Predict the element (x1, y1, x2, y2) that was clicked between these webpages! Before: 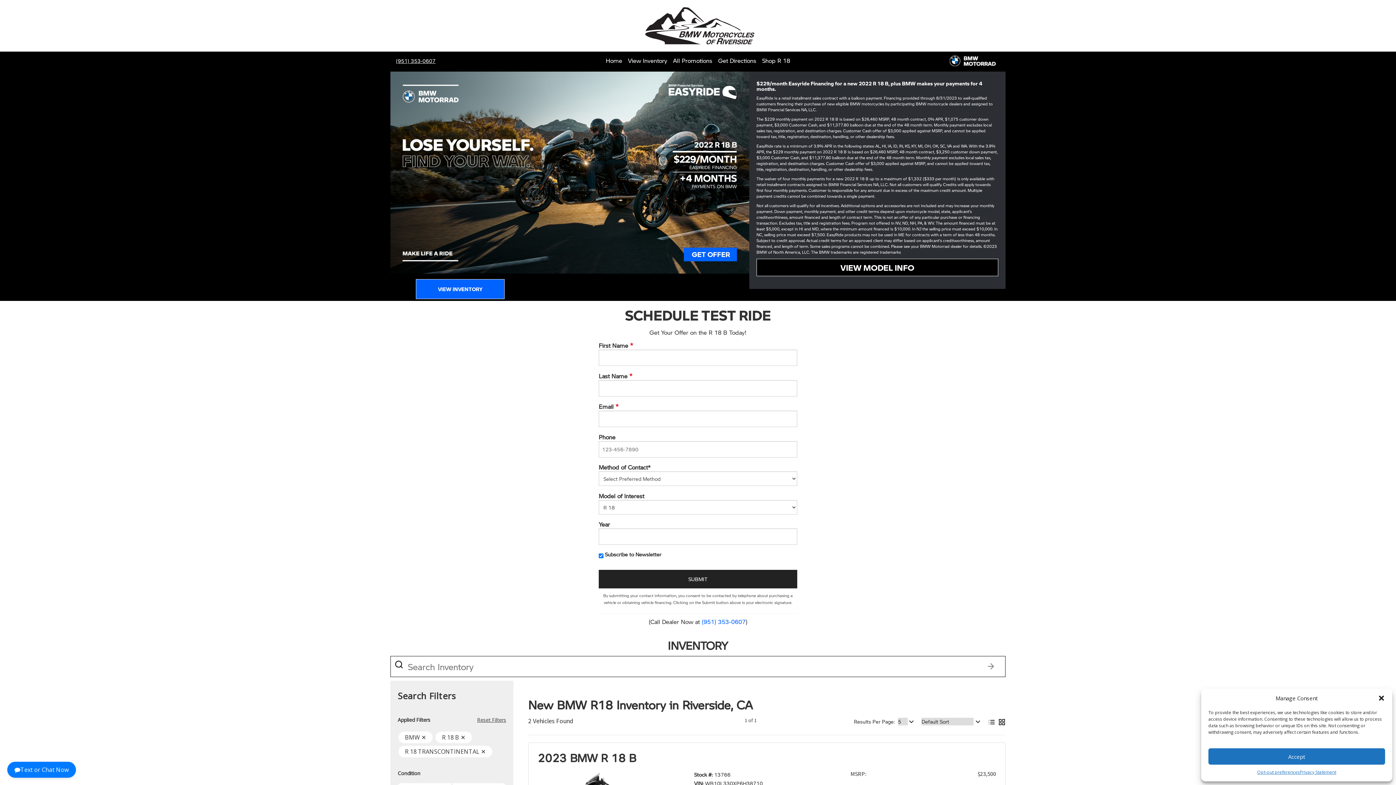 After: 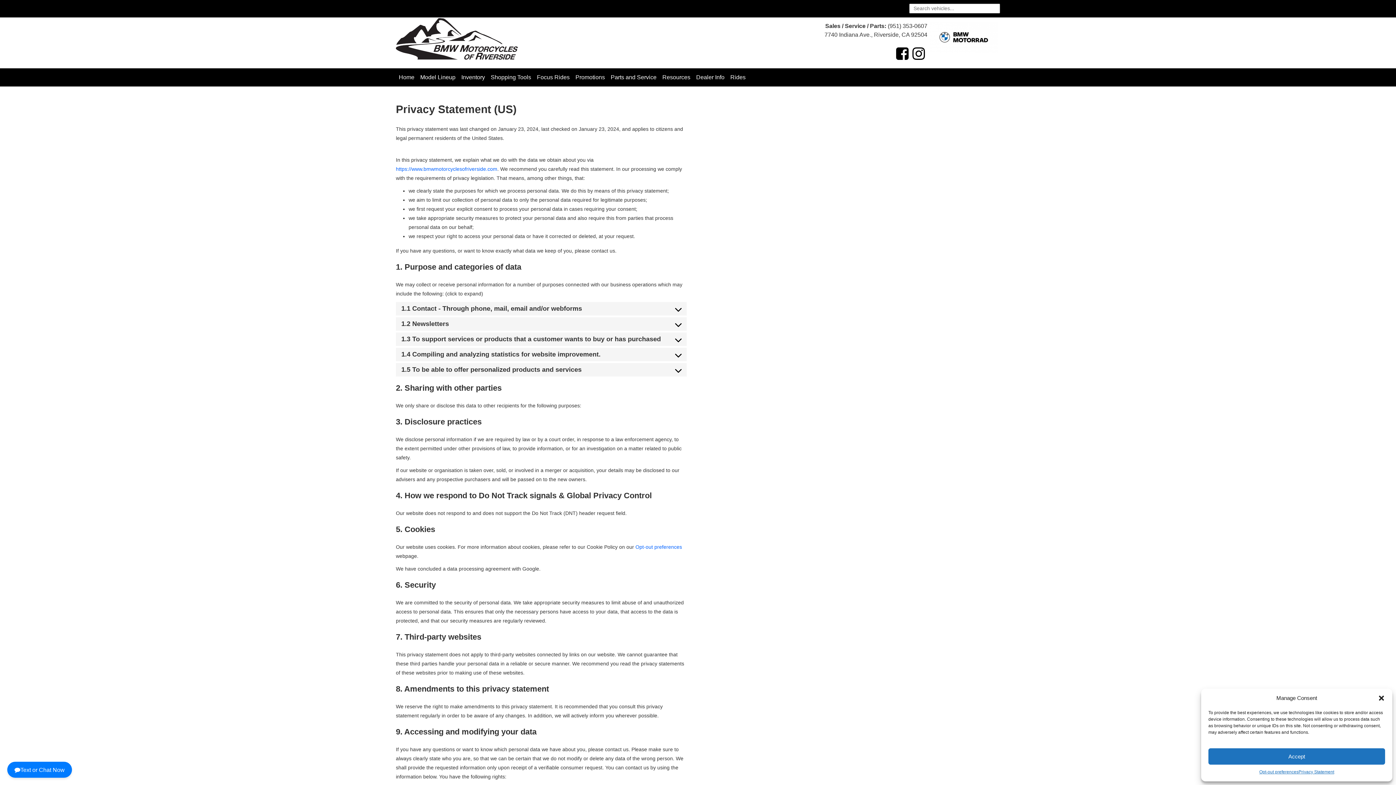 Action: label: Privacy Statement bbox: (1300, 768, 1336, 776)